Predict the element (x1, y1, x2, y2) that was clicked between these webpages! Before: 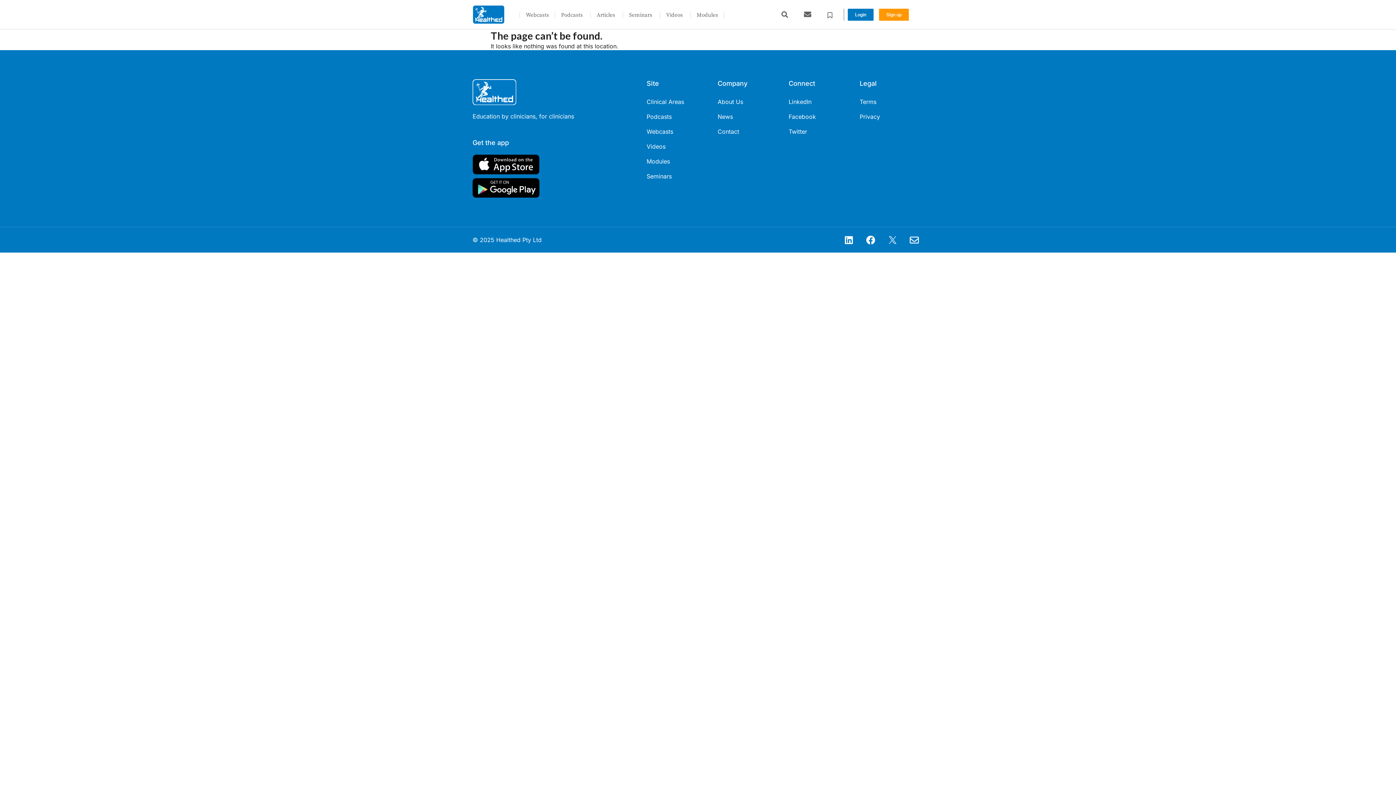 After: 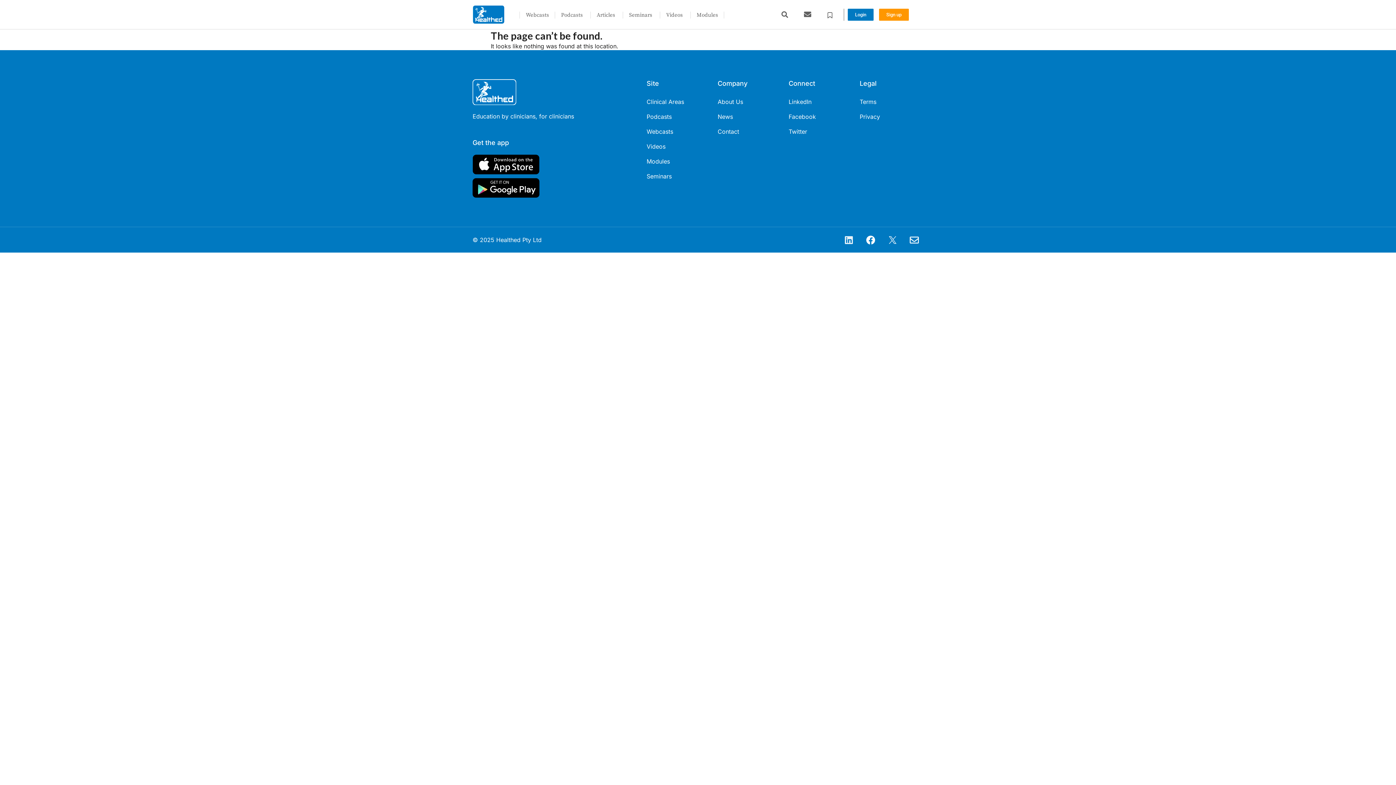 Action: bbox: (840, 231, 858, 249) label: Linkedin